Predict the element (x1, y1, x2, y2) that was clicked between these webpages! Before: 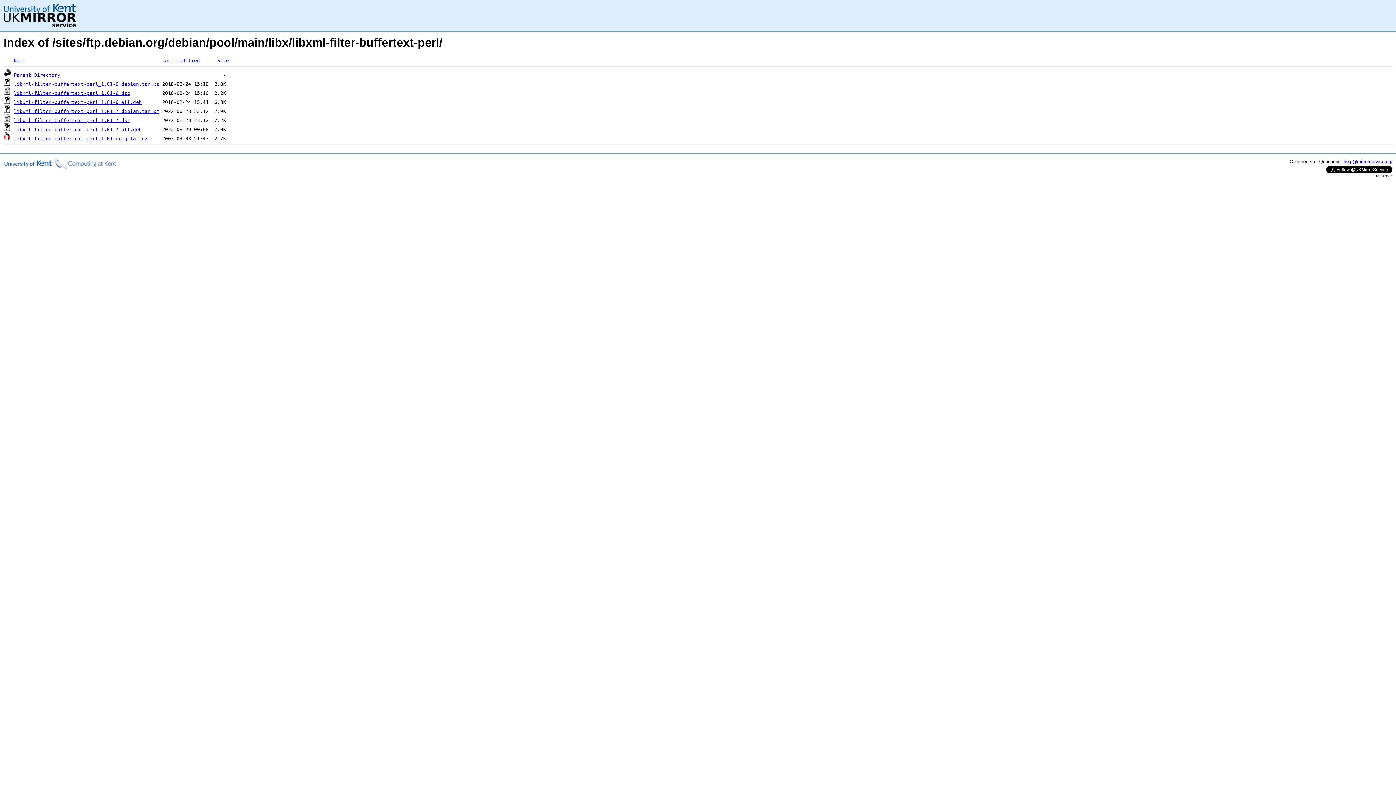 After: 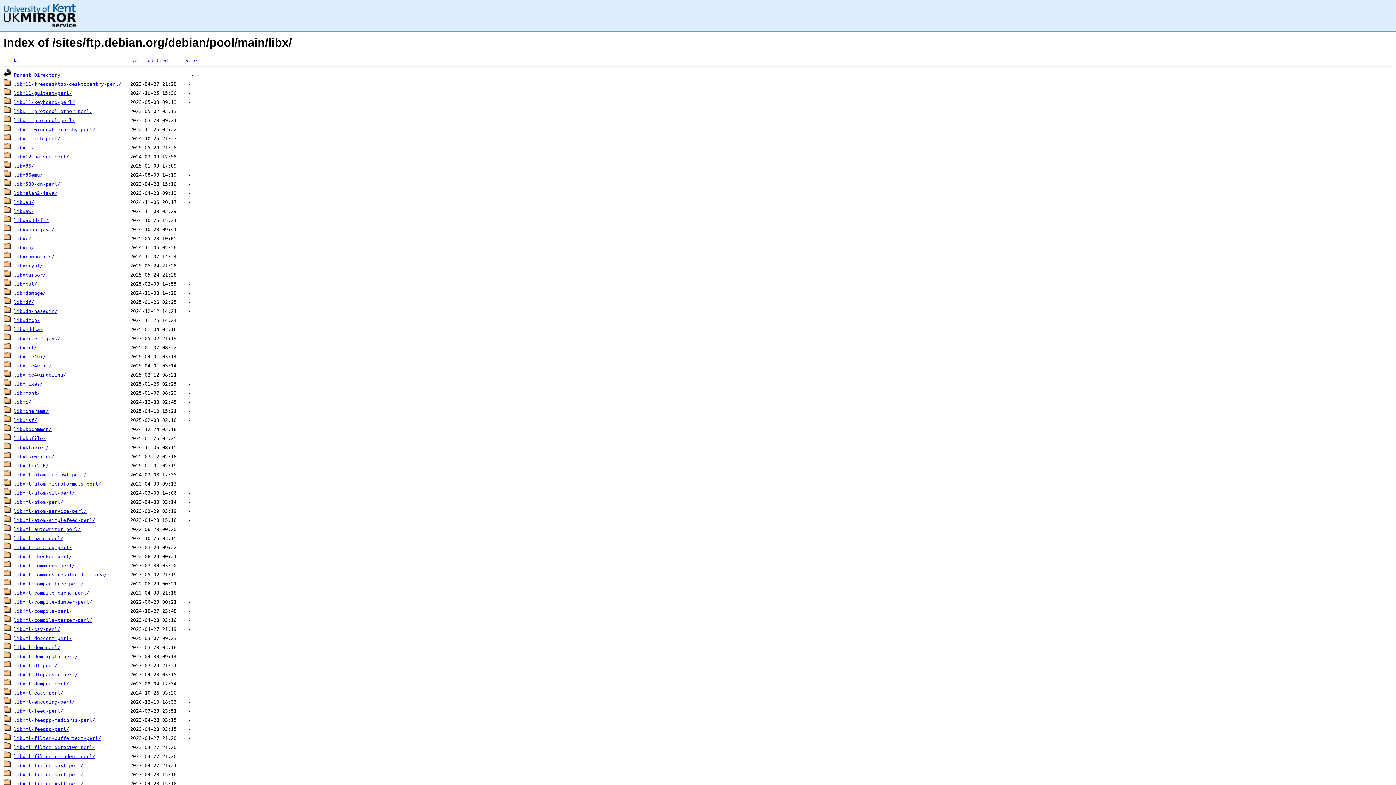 Action: label: Parent Directory bbox: (13, 72, 60, 77)